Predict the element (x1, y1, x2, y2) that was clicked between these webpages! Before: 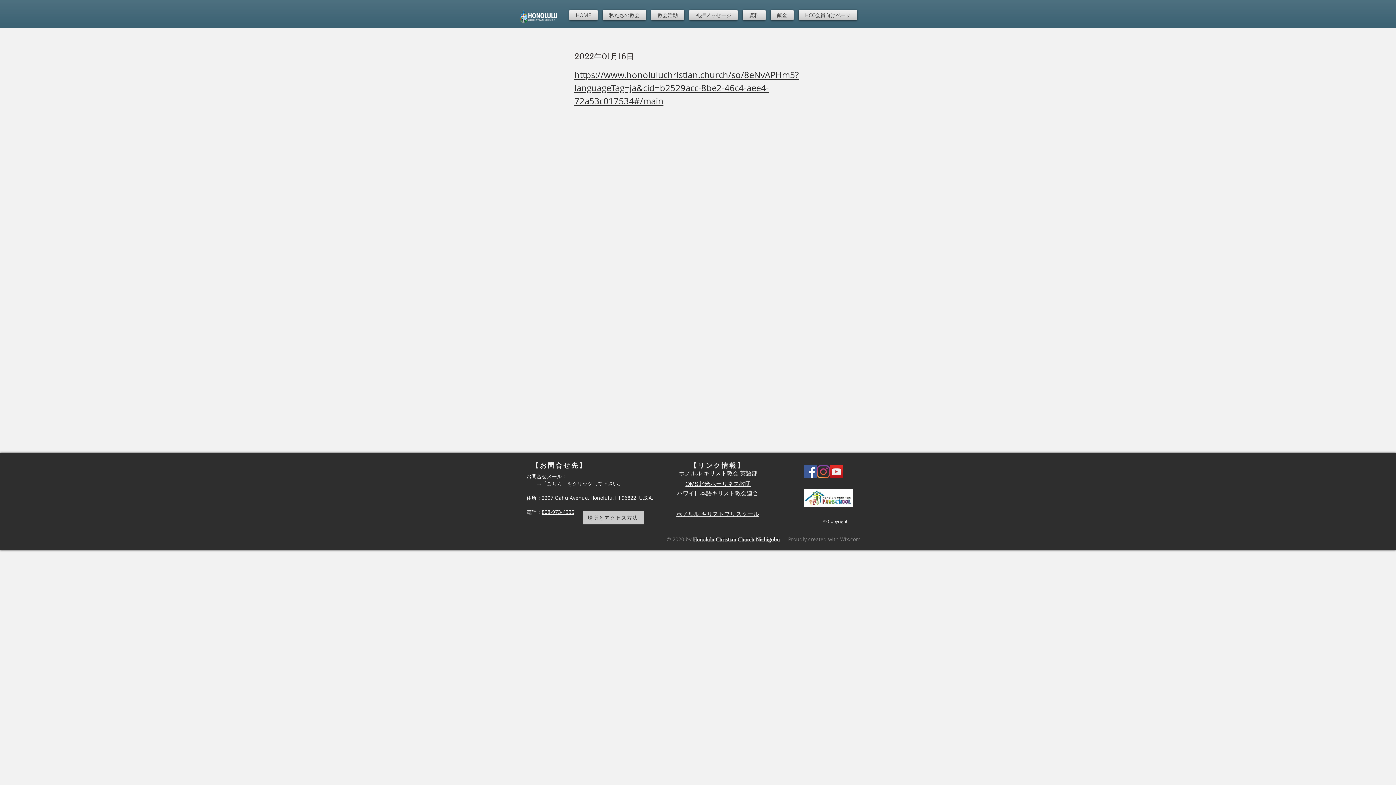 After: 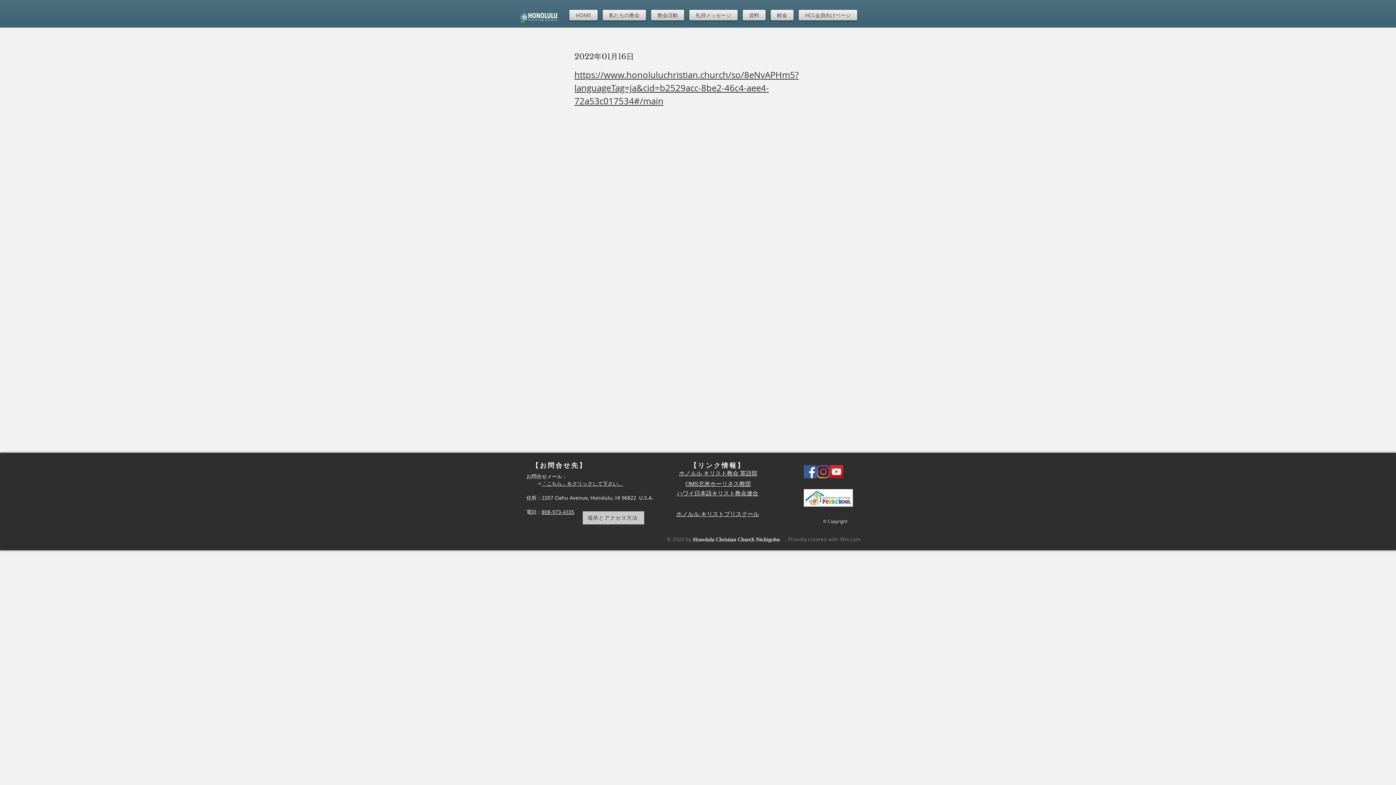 Action: bbox: (804, 489, 853, 506)